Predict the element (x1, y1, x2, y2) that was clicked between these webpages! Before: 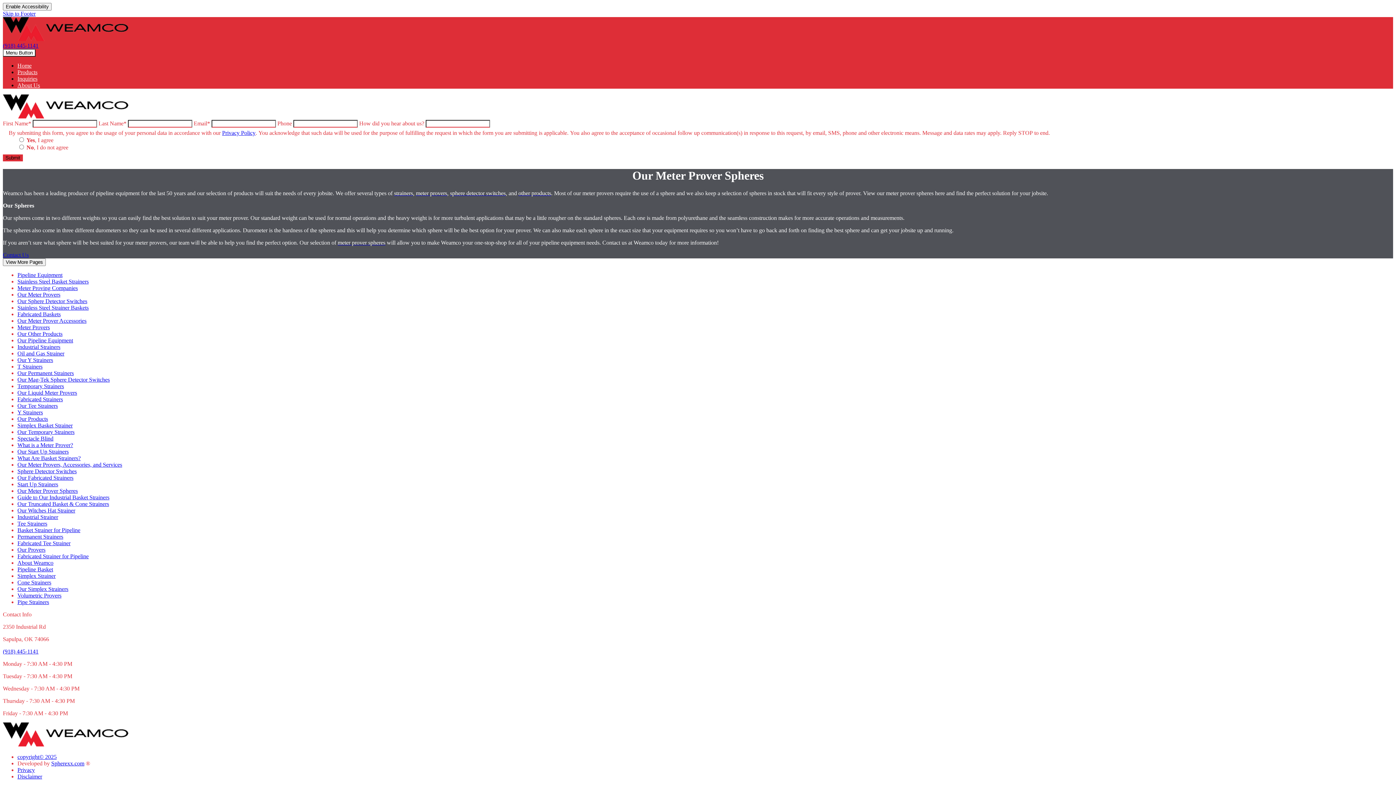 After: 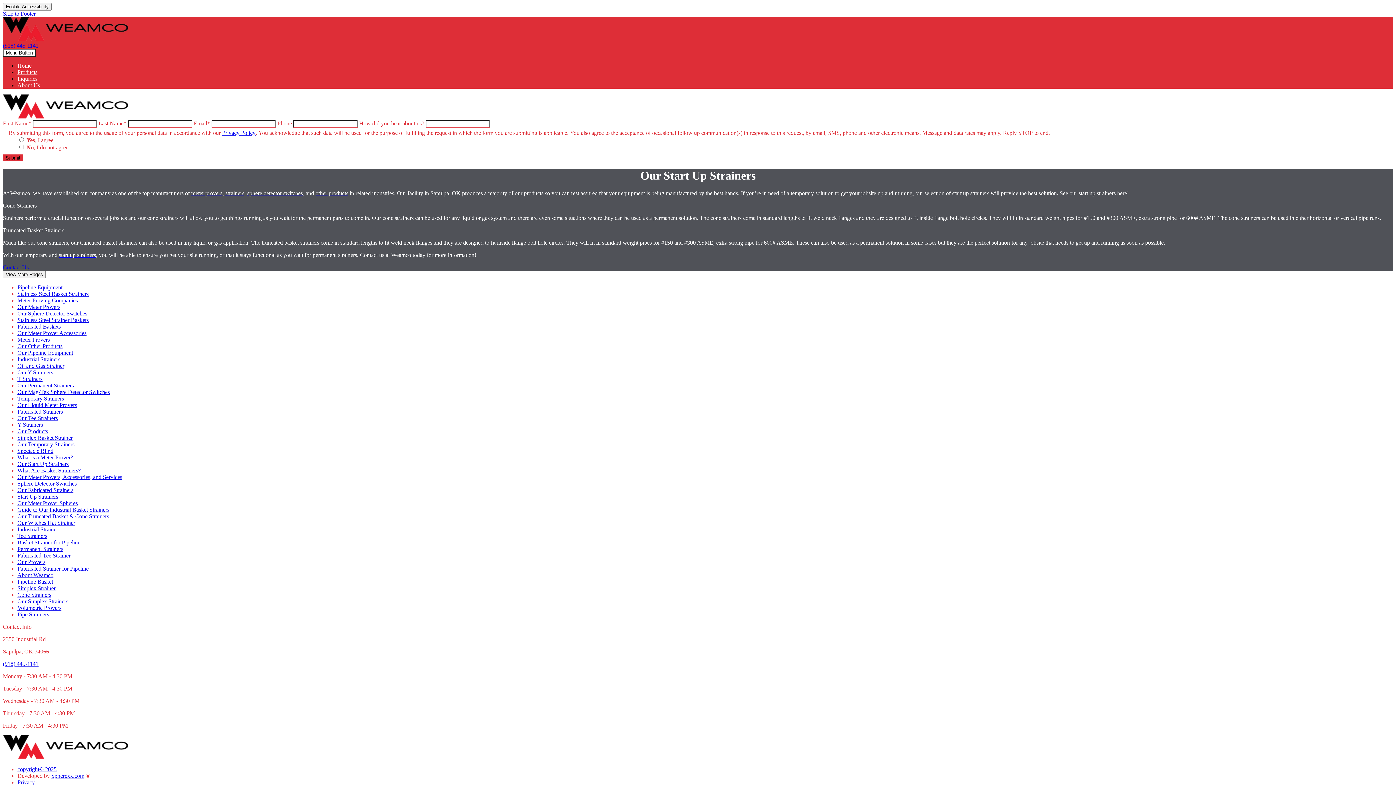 Action: label: Our Start Up Strainers bbox: (17, 448, 68, 455)